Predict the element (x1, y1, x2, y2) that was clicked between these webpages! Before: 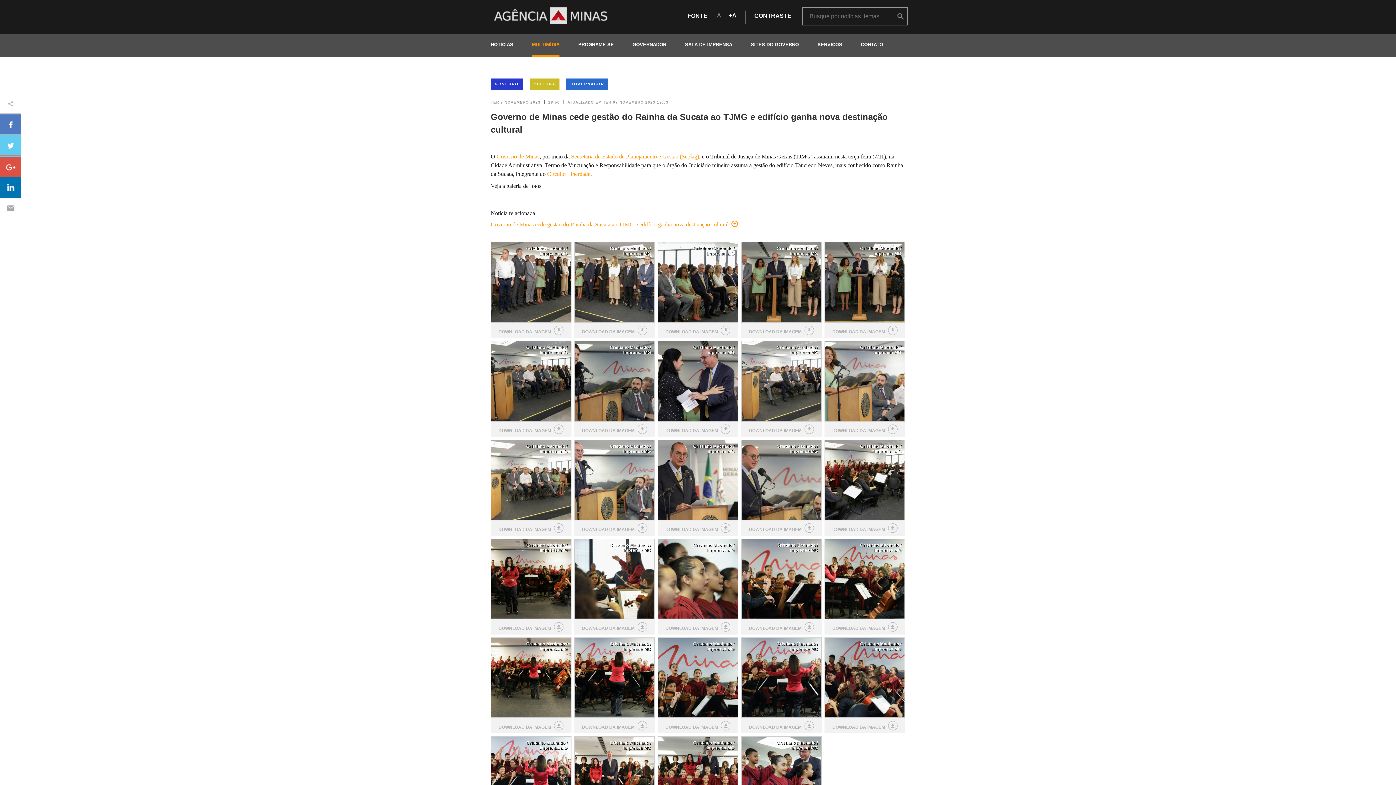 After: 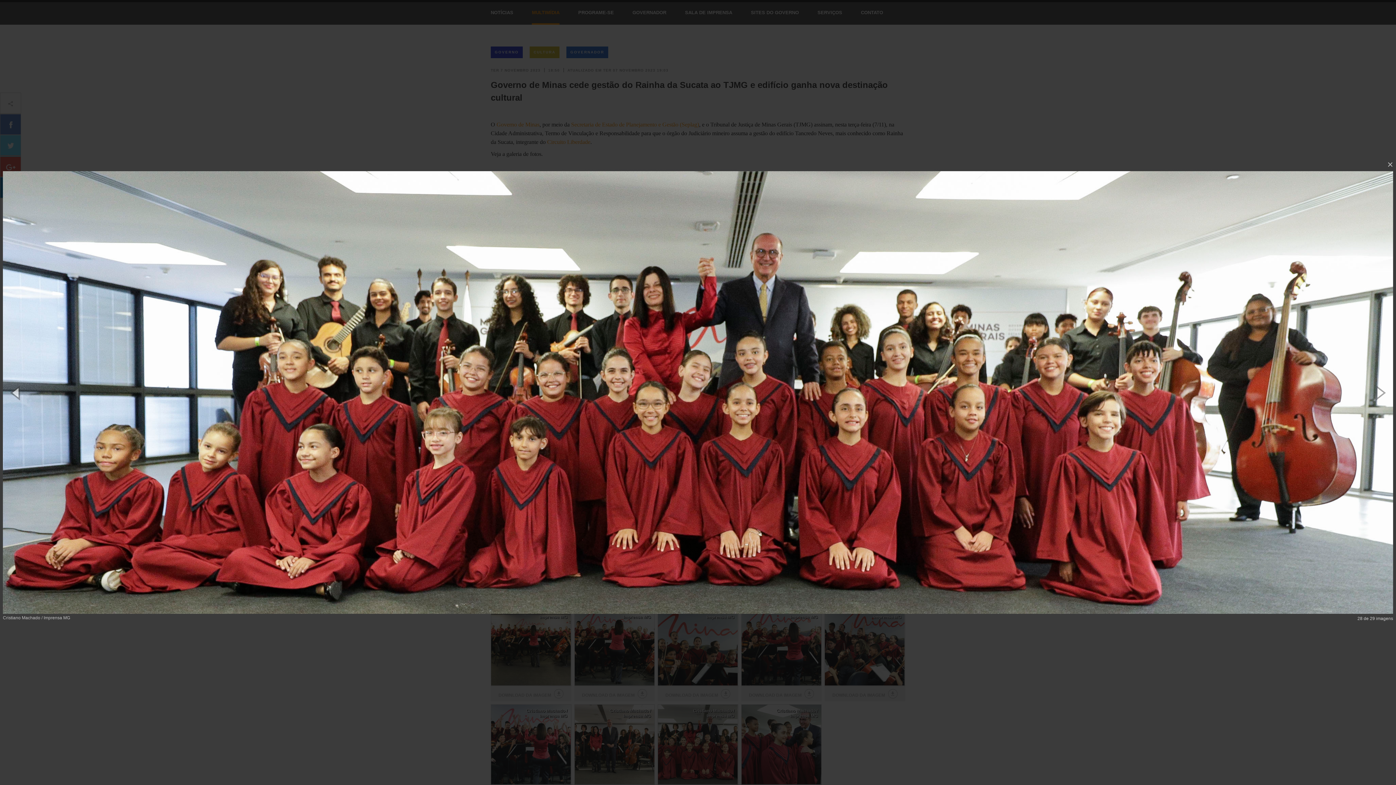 Action: bbox: (657, 736, 738, 817) label: Cristiano Machado / Imprensa MG
